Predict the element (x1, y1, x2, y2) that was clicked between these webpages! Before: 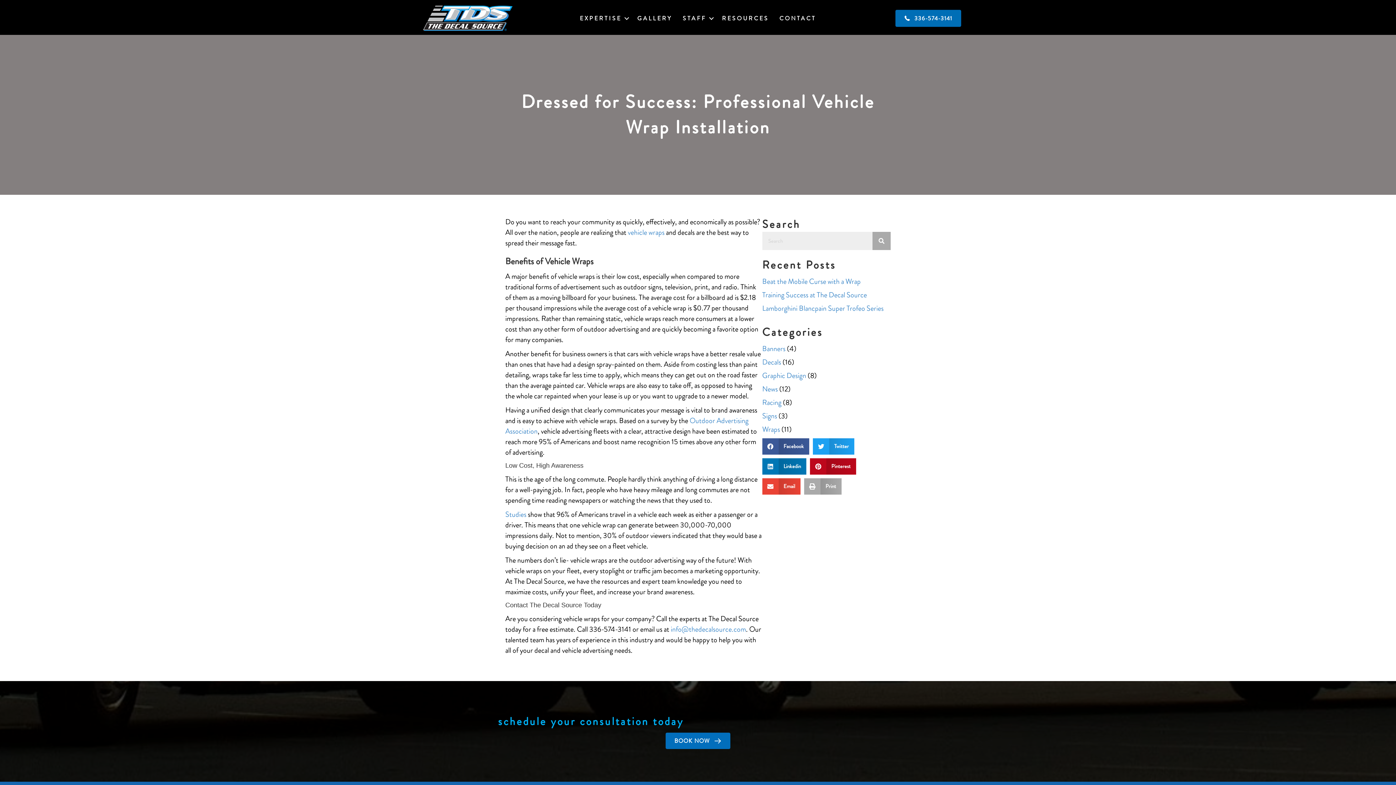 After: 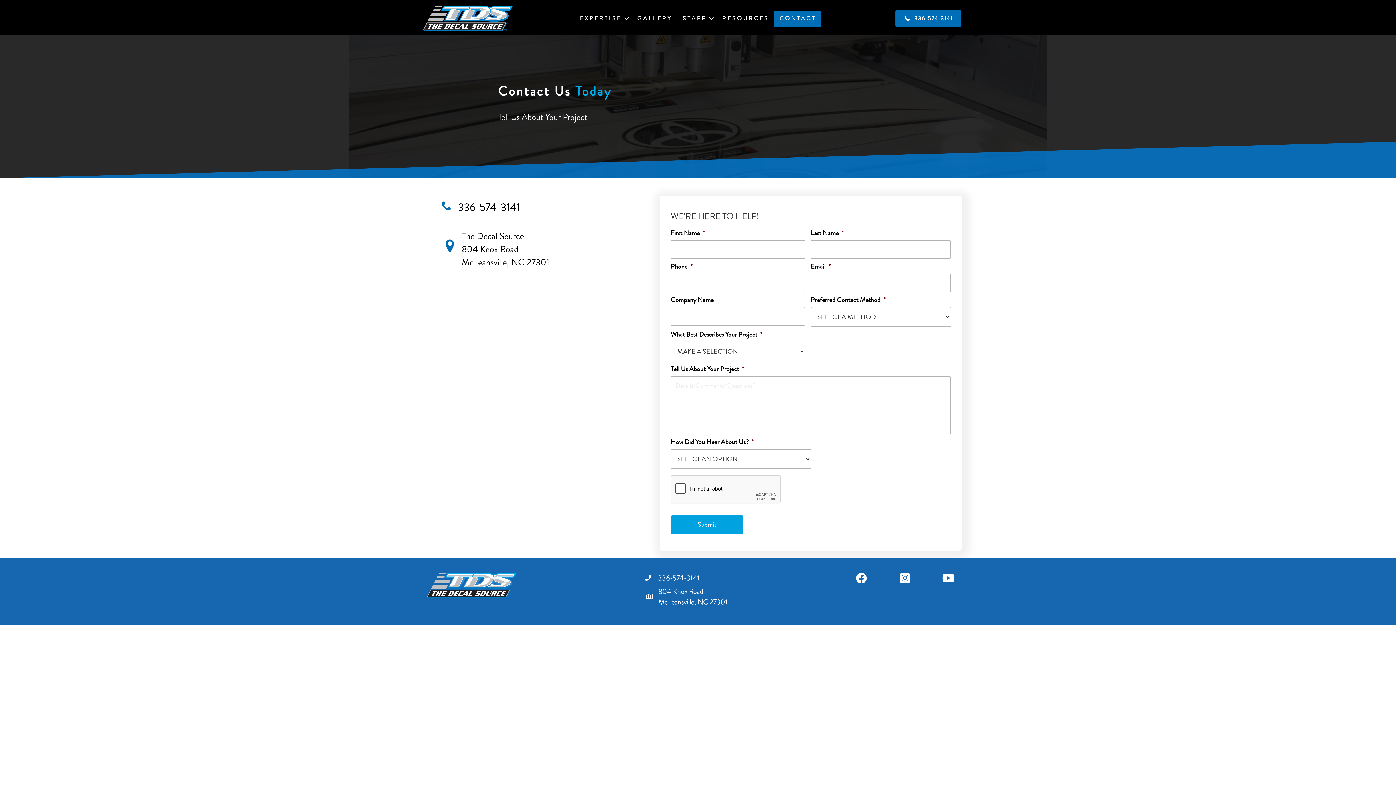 Action: bbox: (665, 733, 730, 749) label: BOOK NOW 